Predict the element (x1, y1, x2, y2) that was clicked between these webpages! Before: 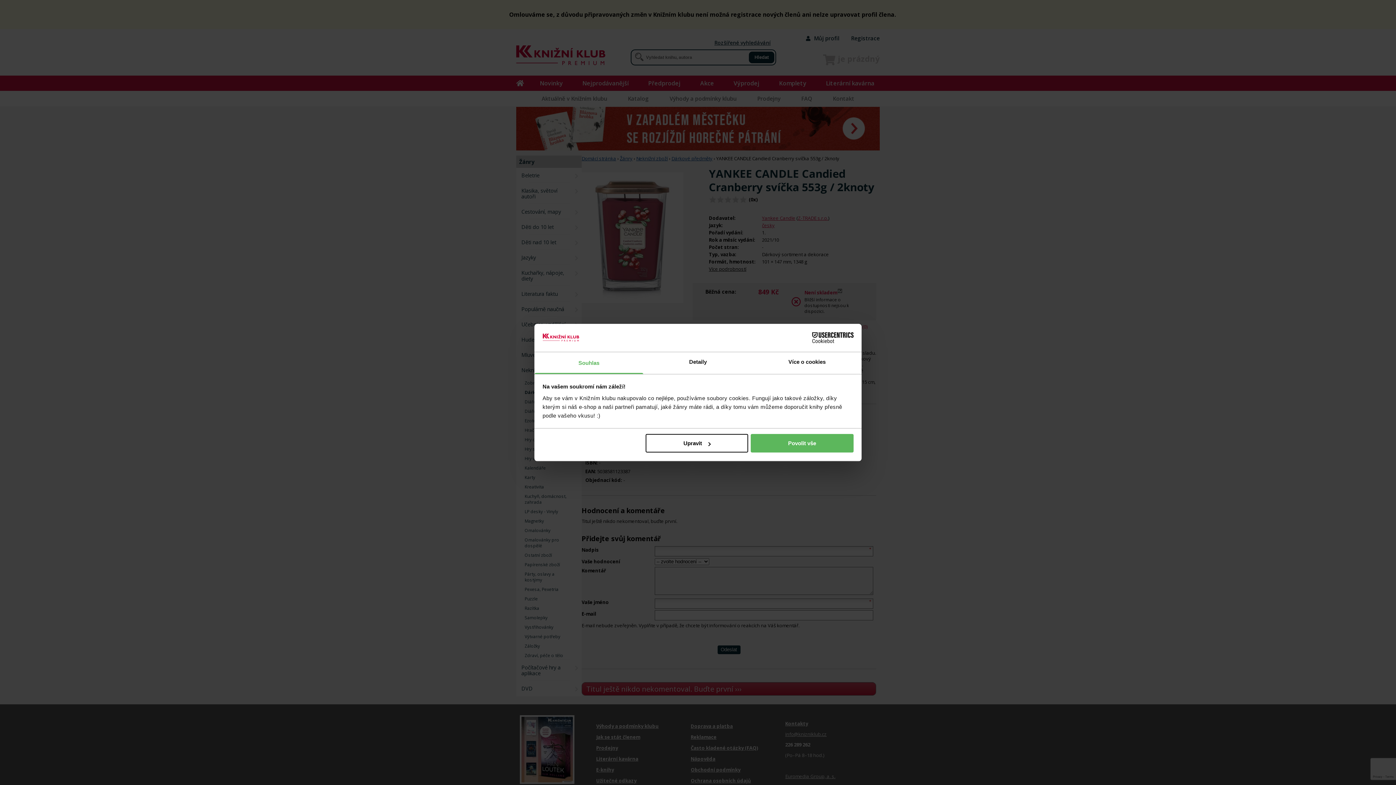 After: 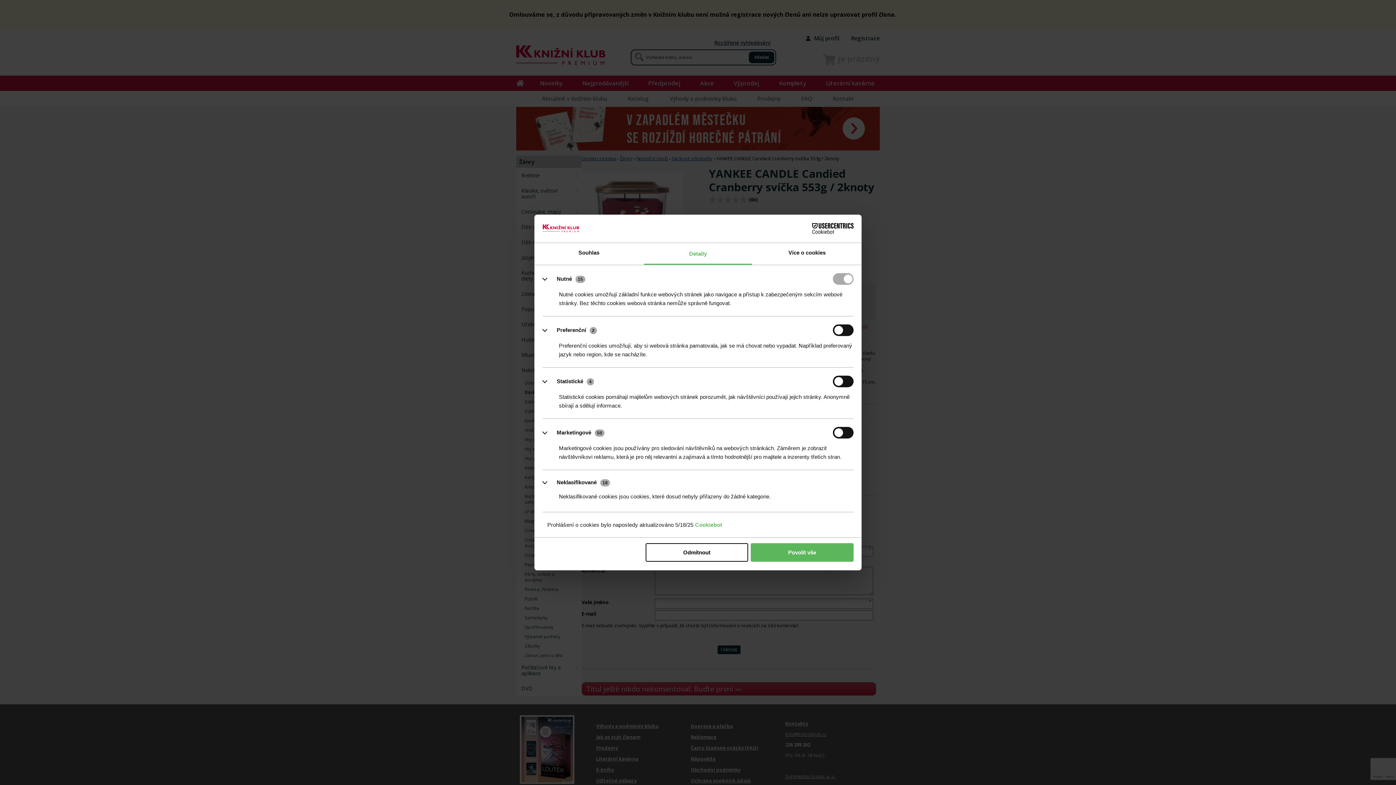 Action: bbox: (645, 434, 748, 452) label: Upravit